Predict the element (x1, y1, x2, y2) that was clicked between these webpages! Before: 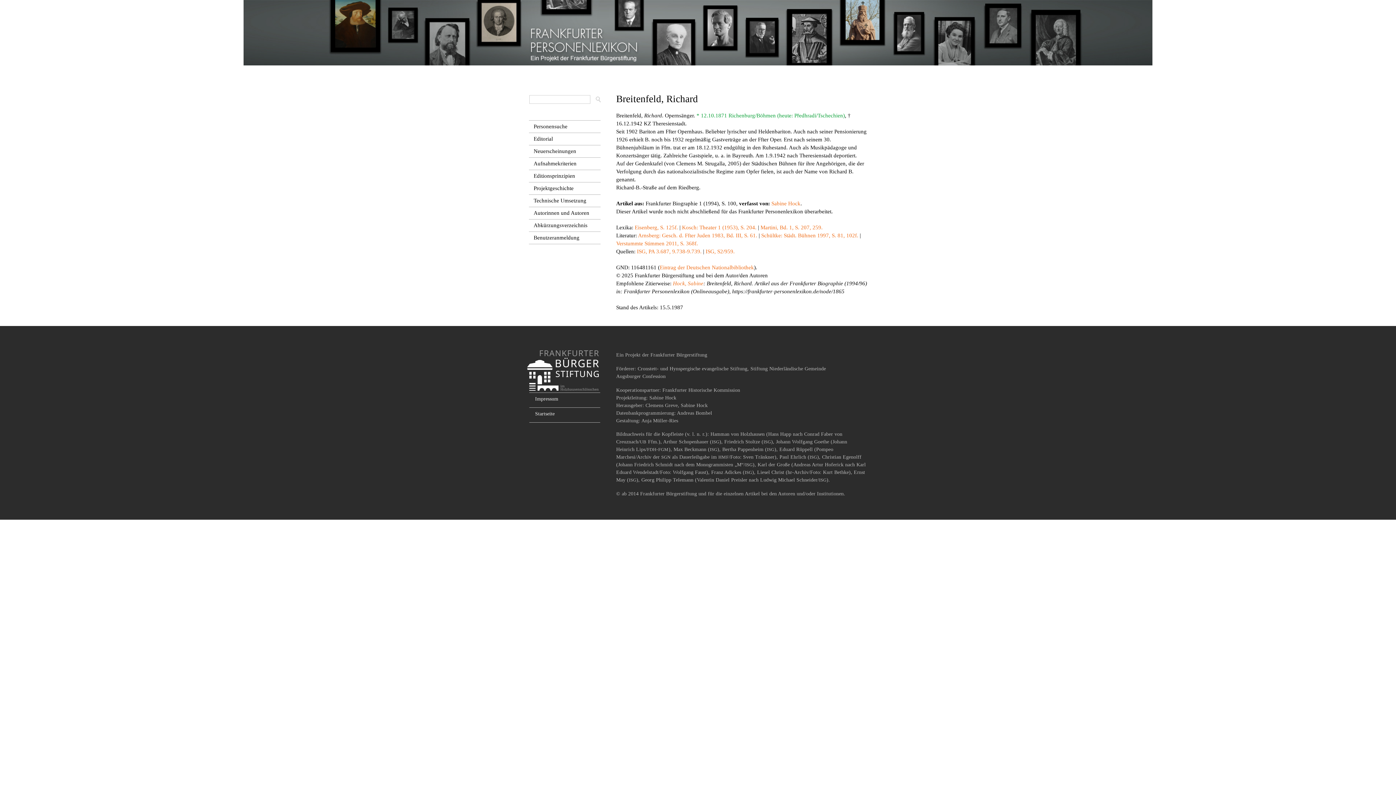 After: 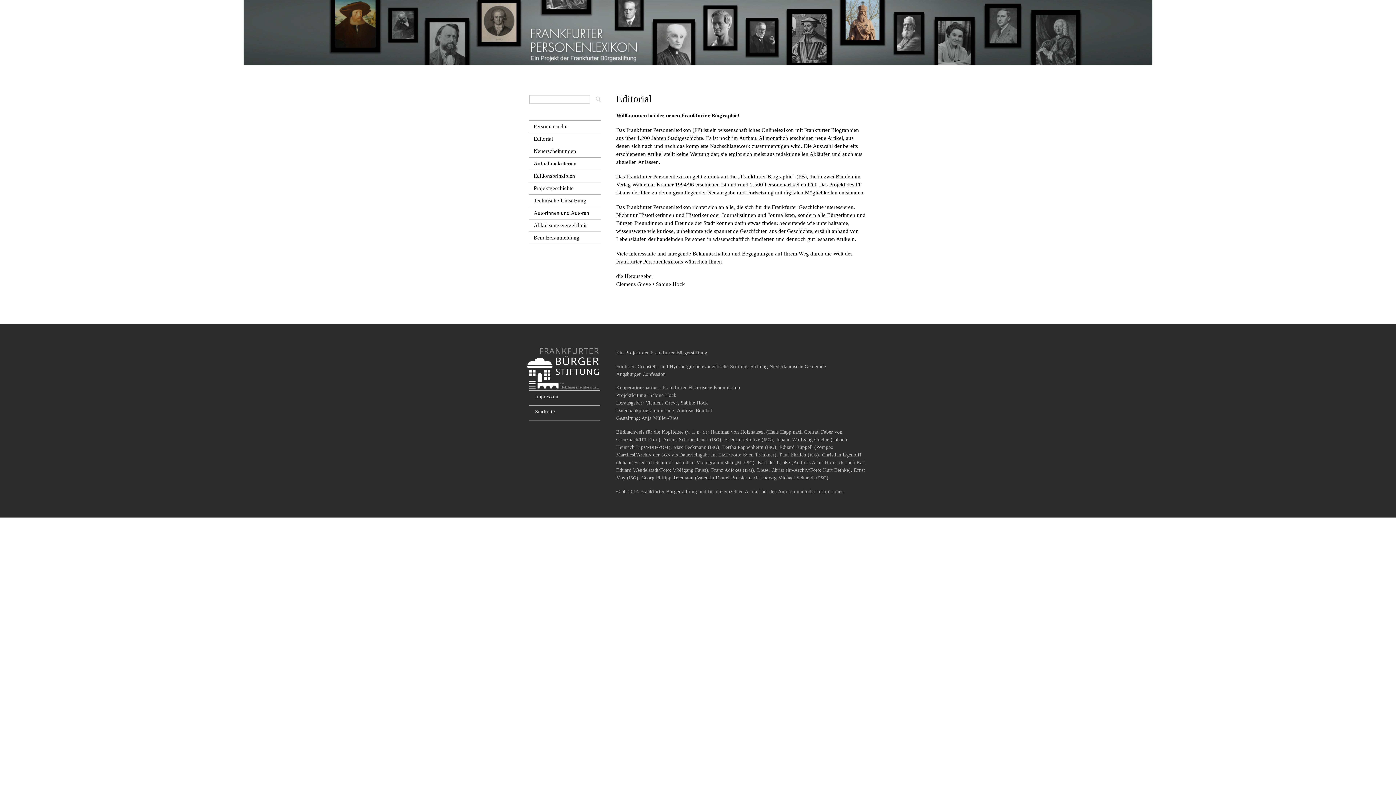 Action: label: Editorial bbox: (533, 135, 598, 142)